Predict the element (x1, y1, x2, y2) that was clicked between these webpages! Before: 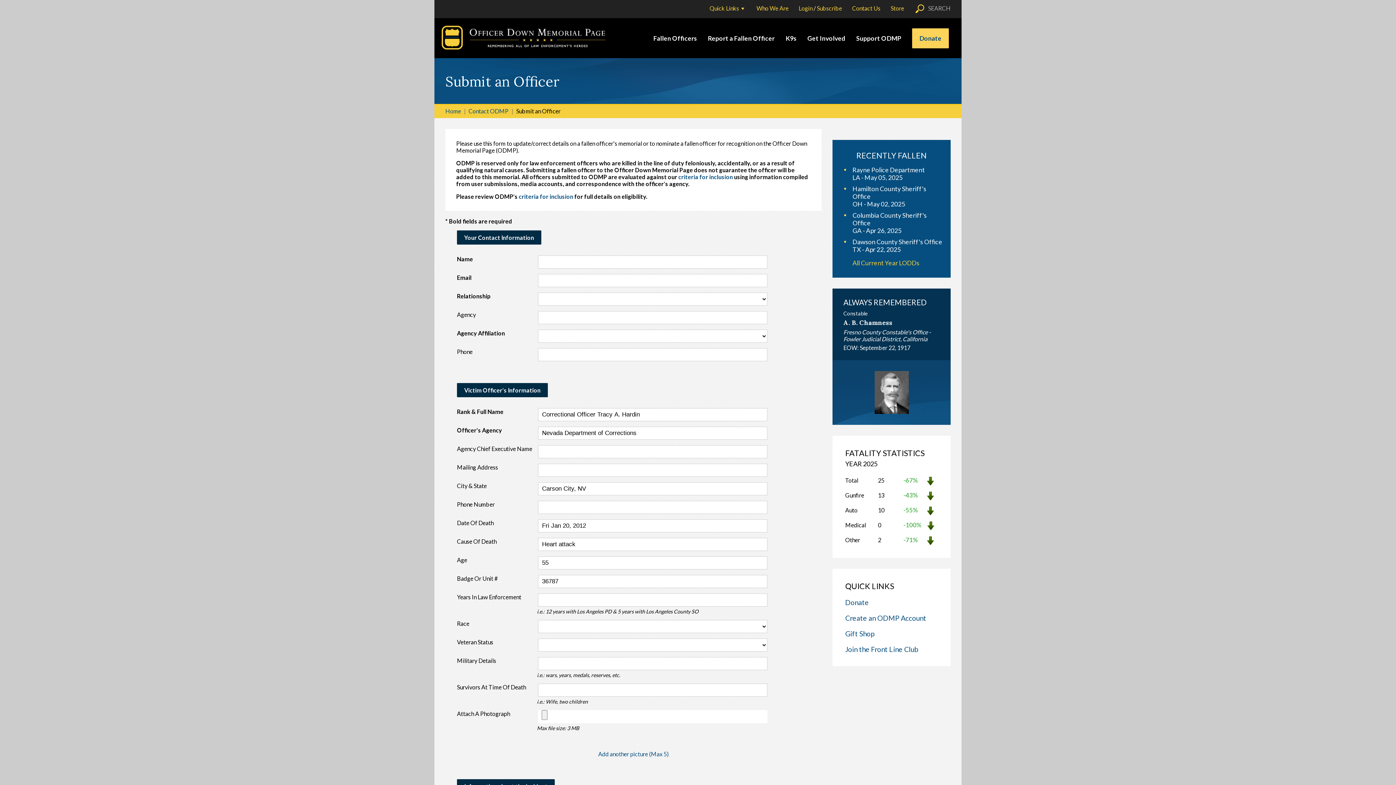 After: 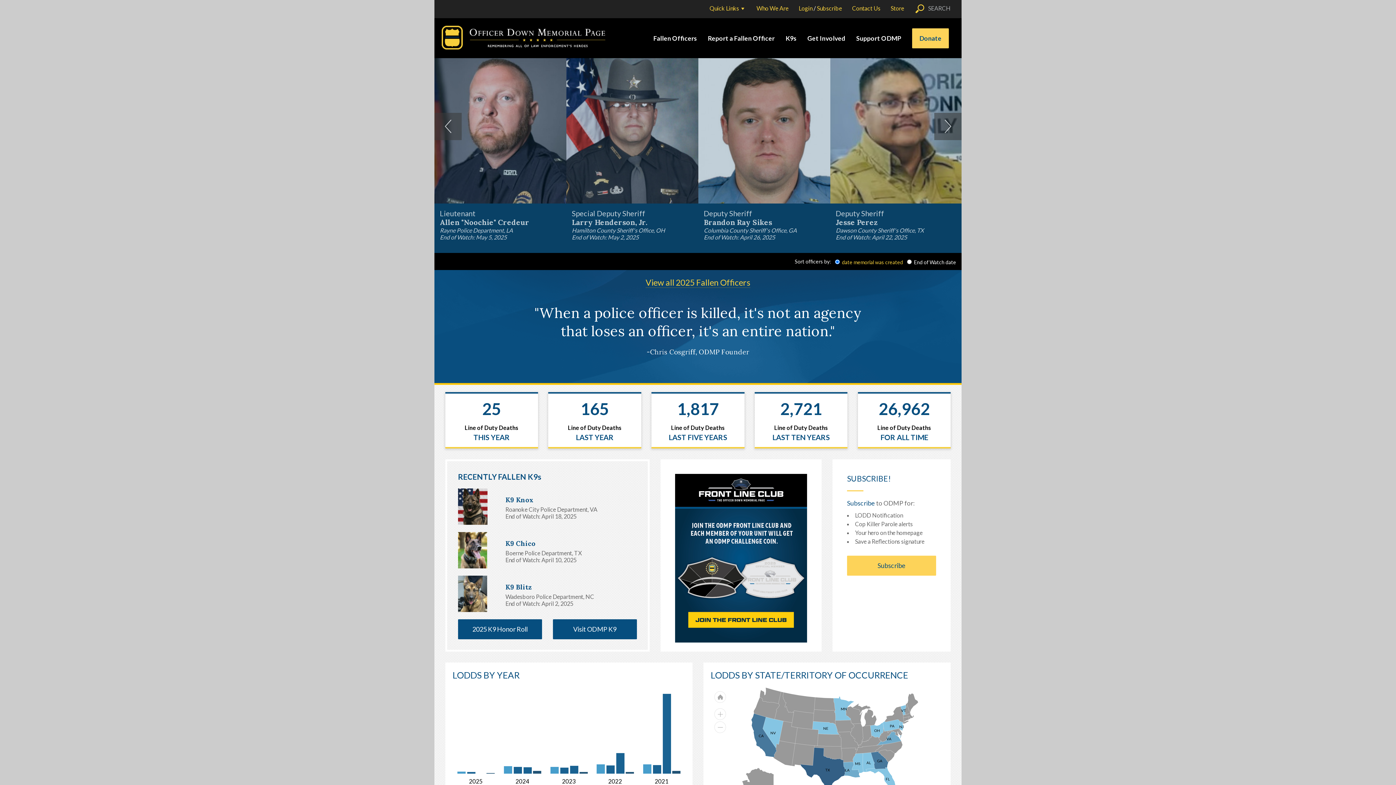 Action: bbox: (441, 25, 605, 49)